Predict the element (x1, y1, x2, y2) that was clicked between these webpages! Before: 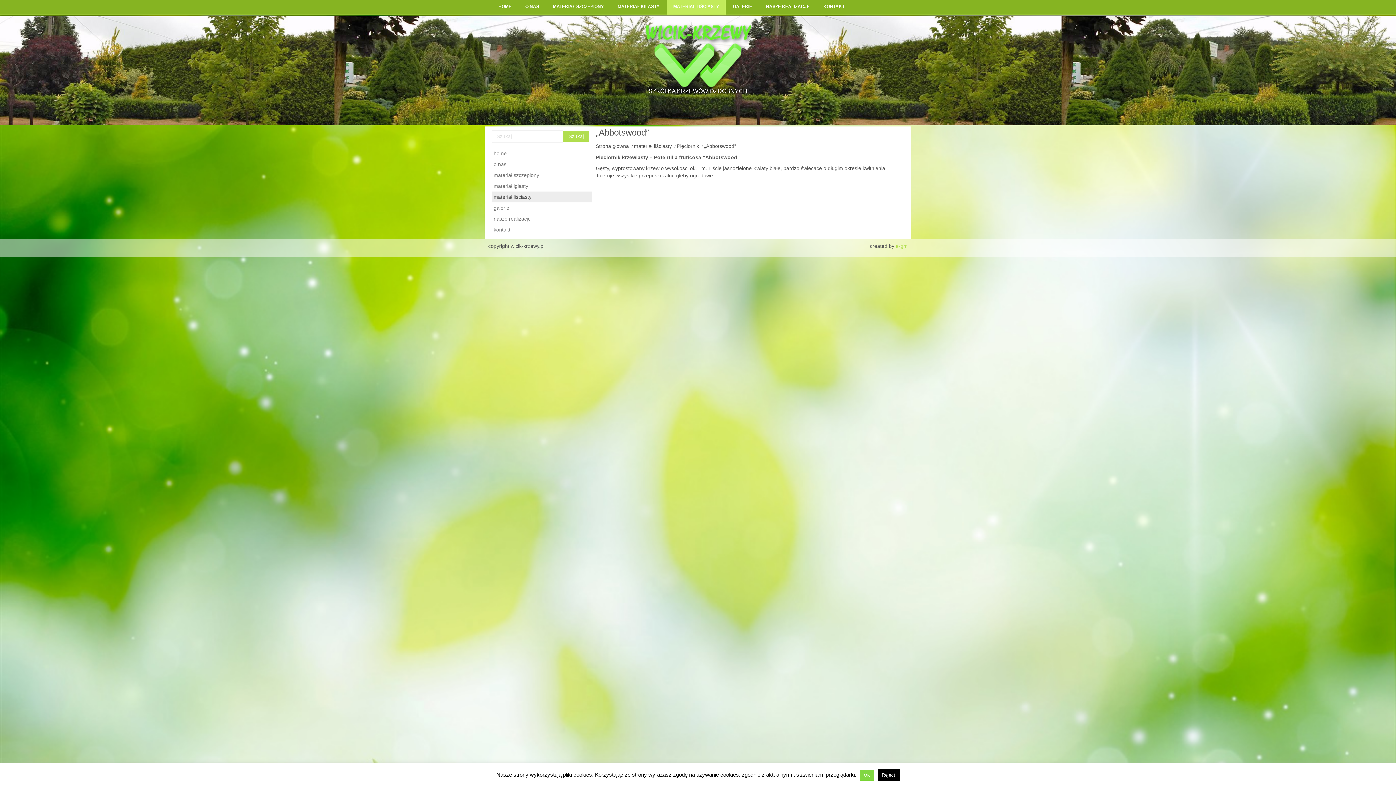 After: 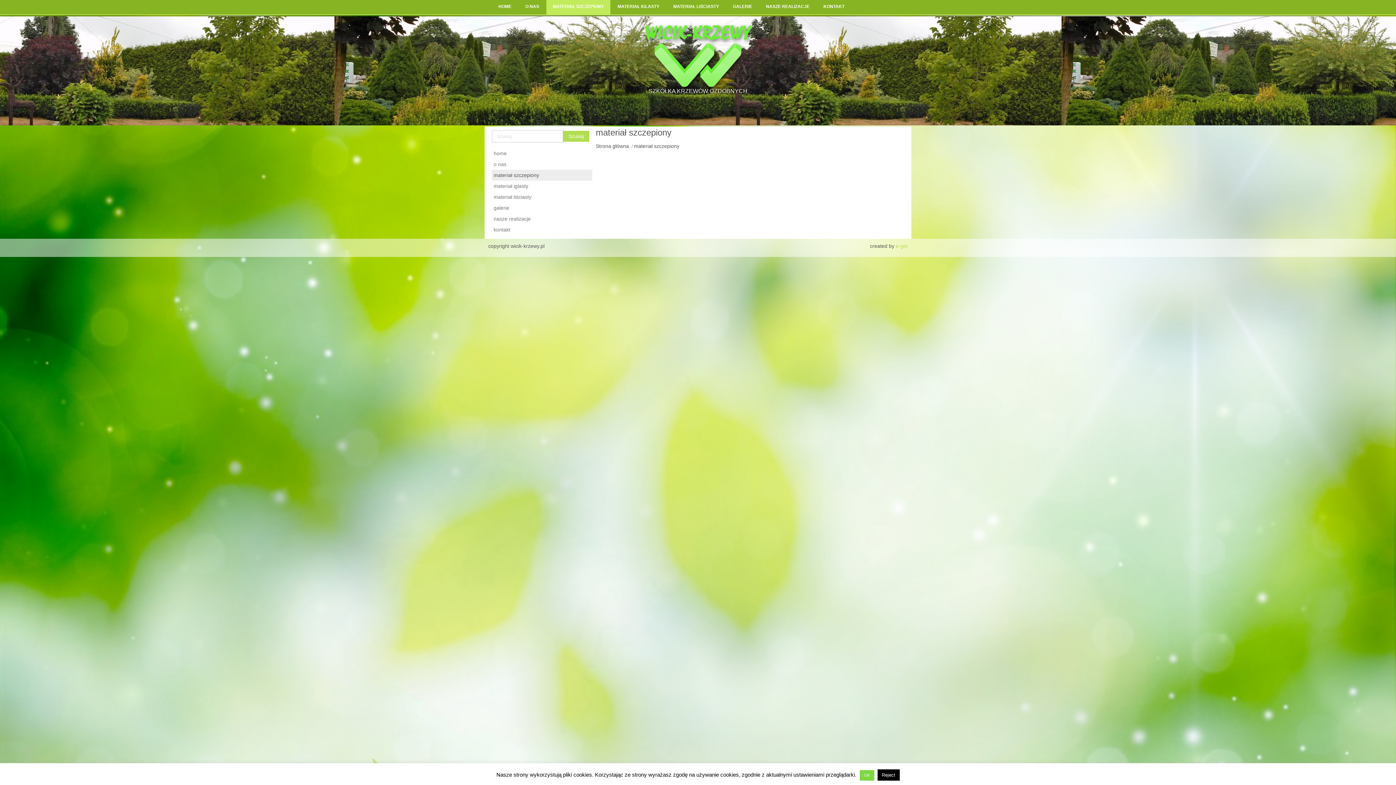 Action: bbox: (546, 0, 610, 14) label: MATERIAŁ SZCZEPIONY